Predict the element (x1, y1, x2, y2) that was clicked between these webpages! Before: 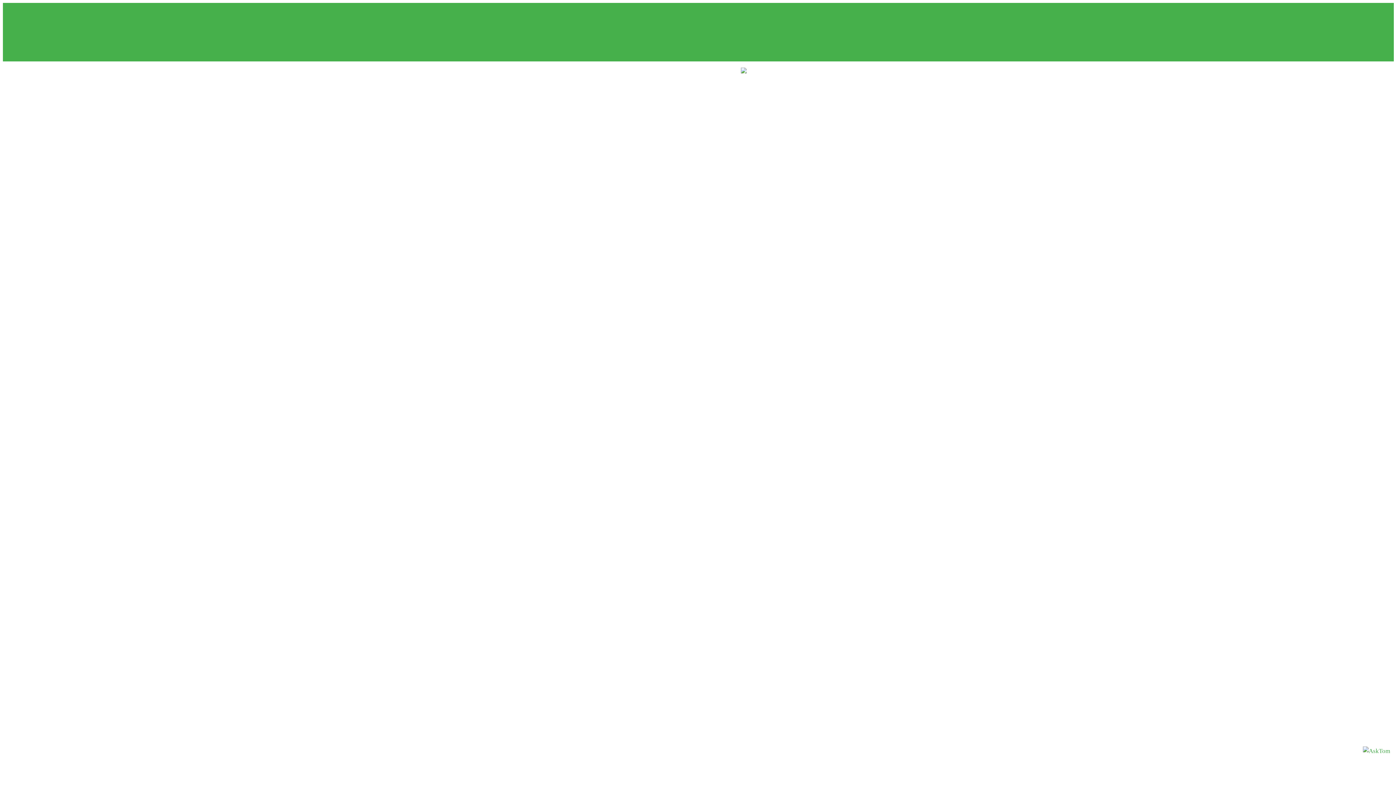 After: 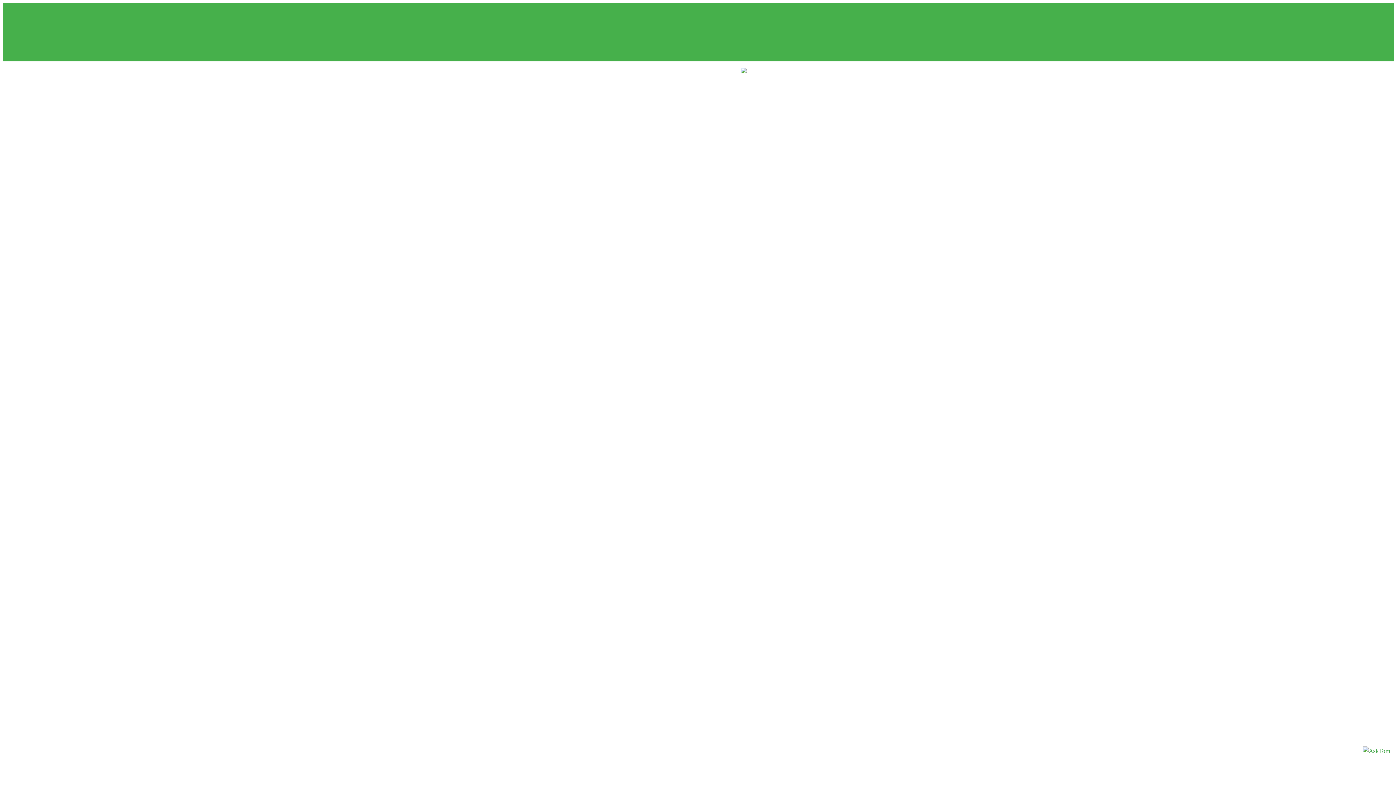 Action: bbox: (698, 68, 784, 75)